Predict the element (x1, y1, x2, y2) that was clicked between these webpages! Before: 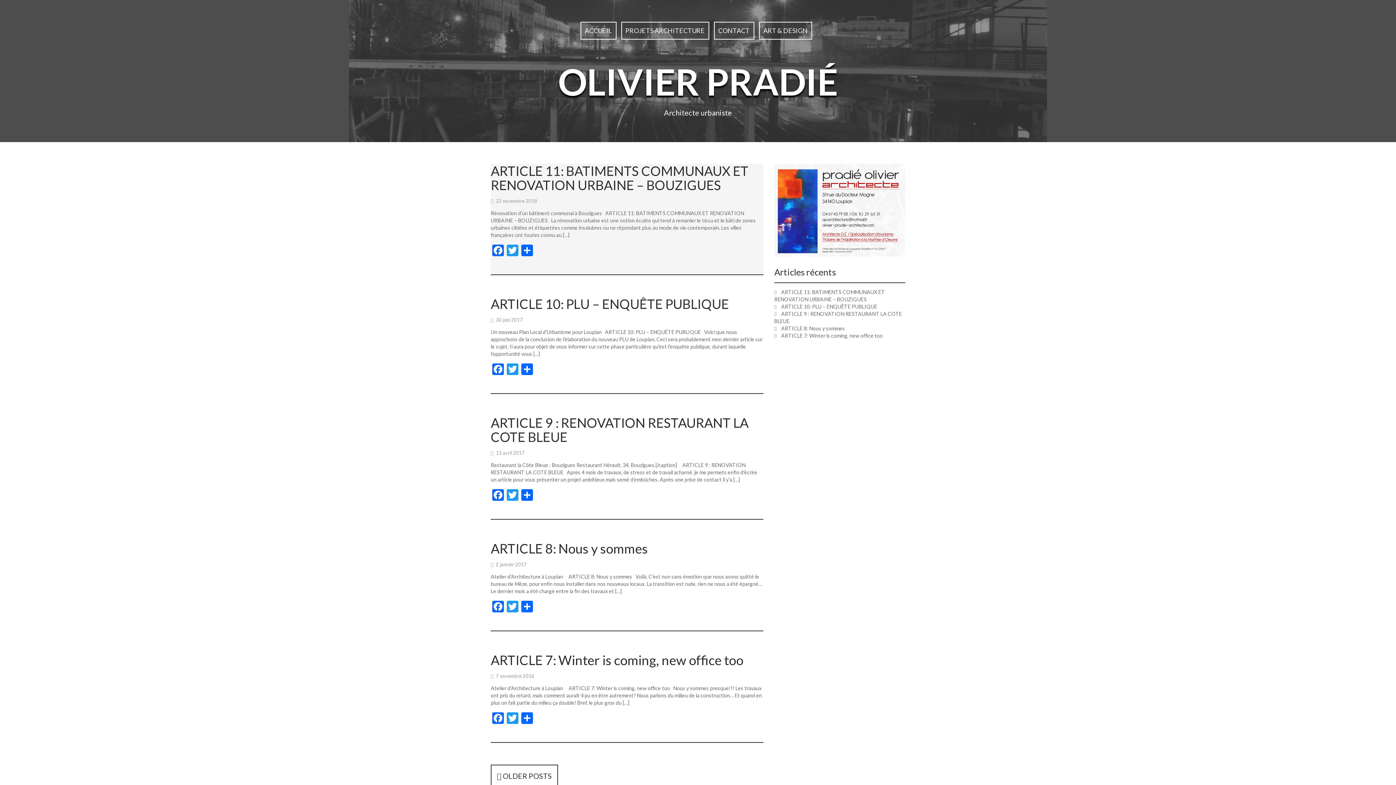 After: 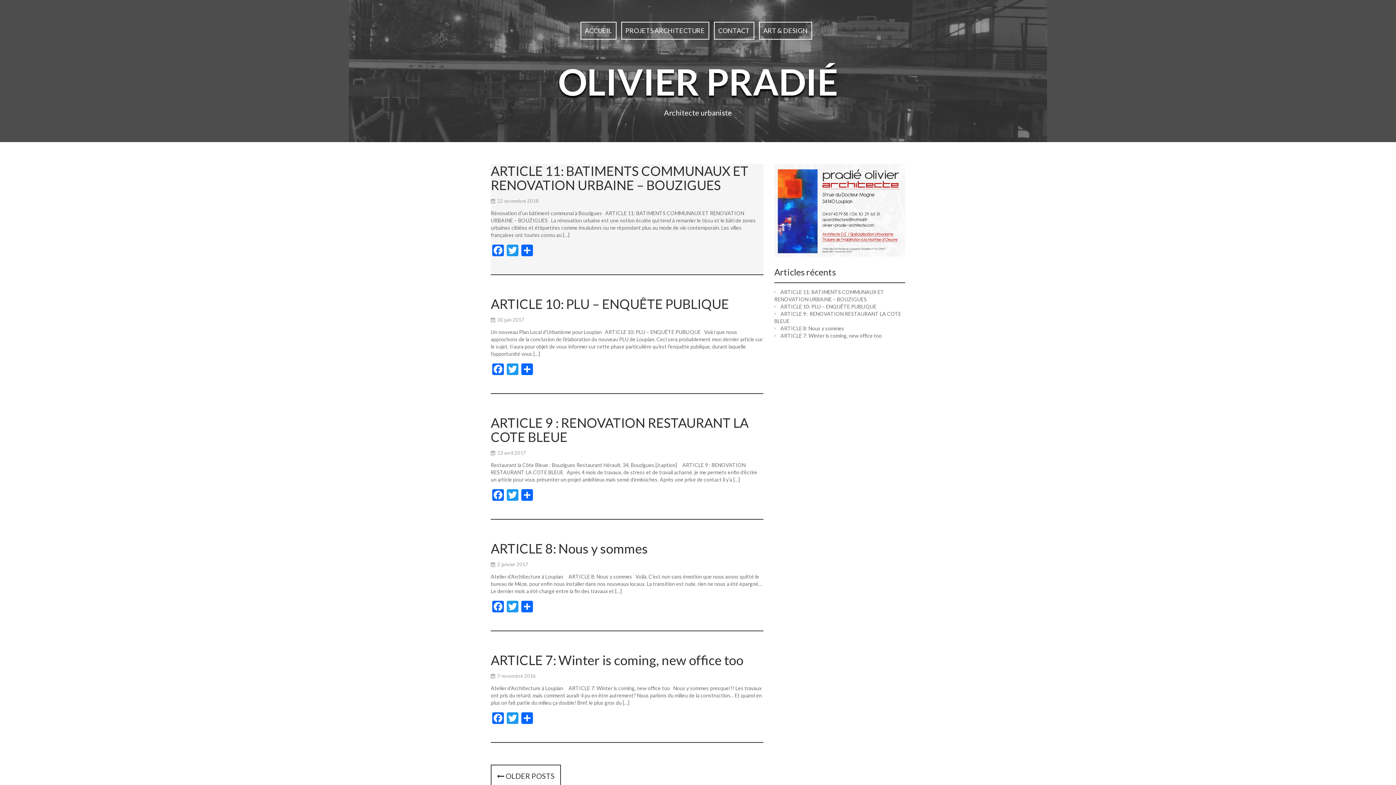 Action: label:  OLDER POSTS bbox: (497, 772, 552, 780)